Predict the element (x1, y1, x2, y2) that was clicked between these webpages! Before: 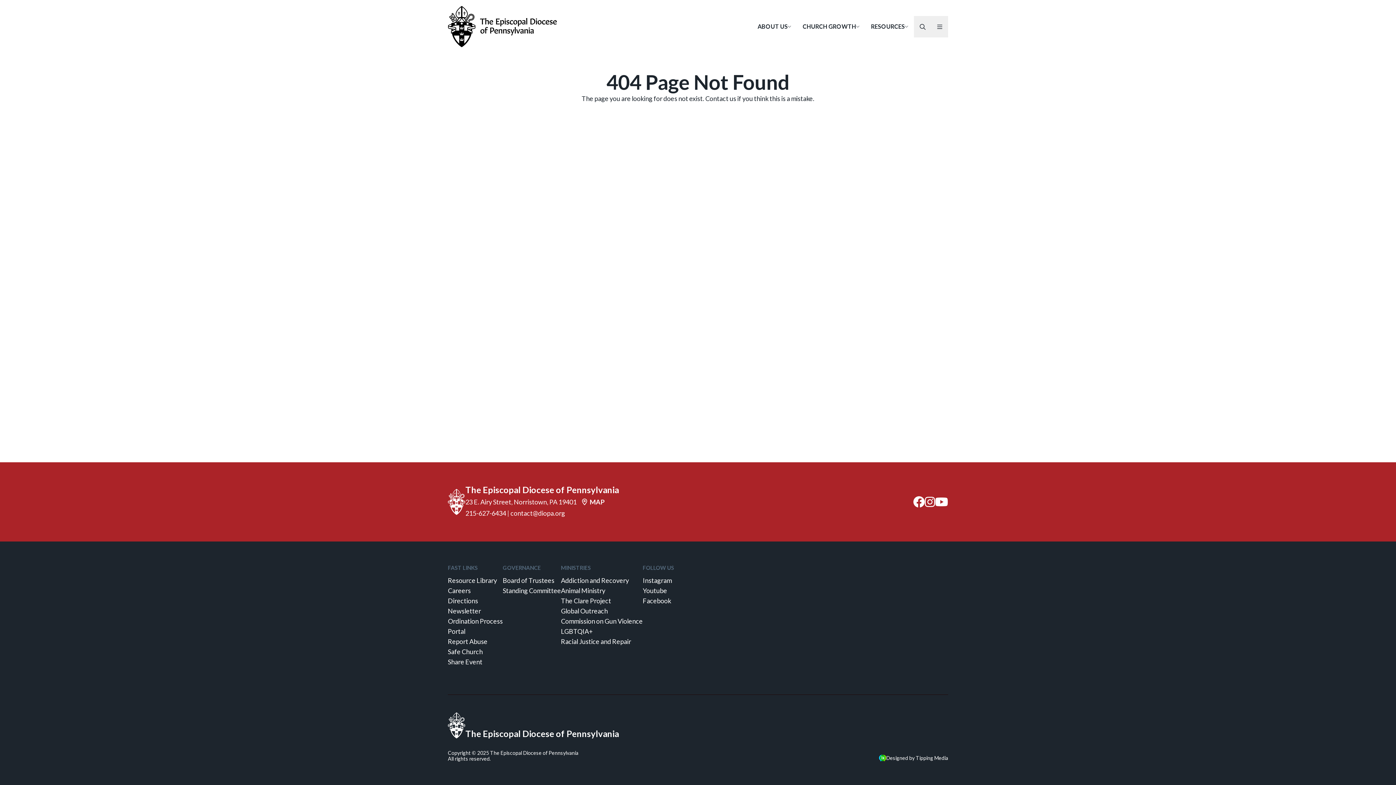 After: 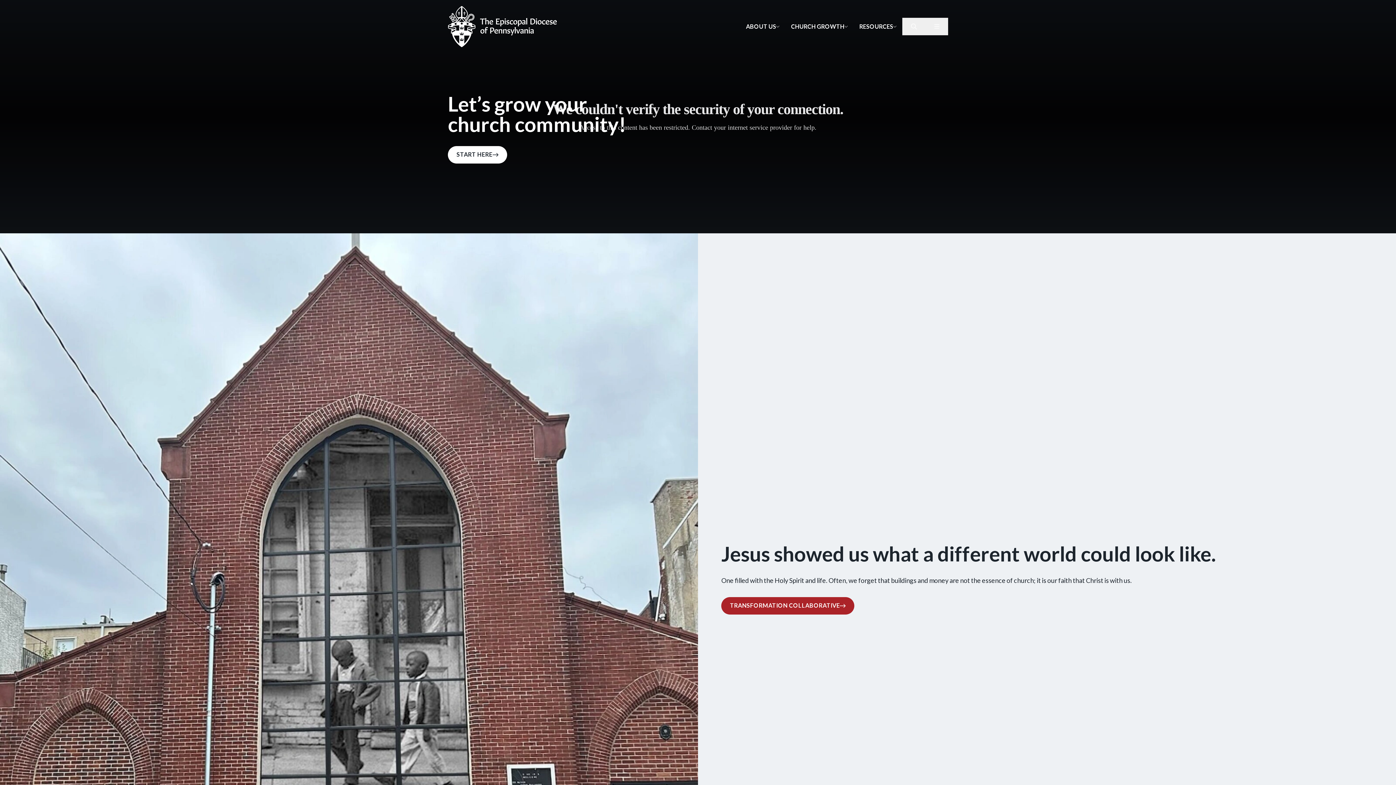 Action: bbox: (448, 712, 619, 738) label: The Episcopal Diocese of Pennsylvania